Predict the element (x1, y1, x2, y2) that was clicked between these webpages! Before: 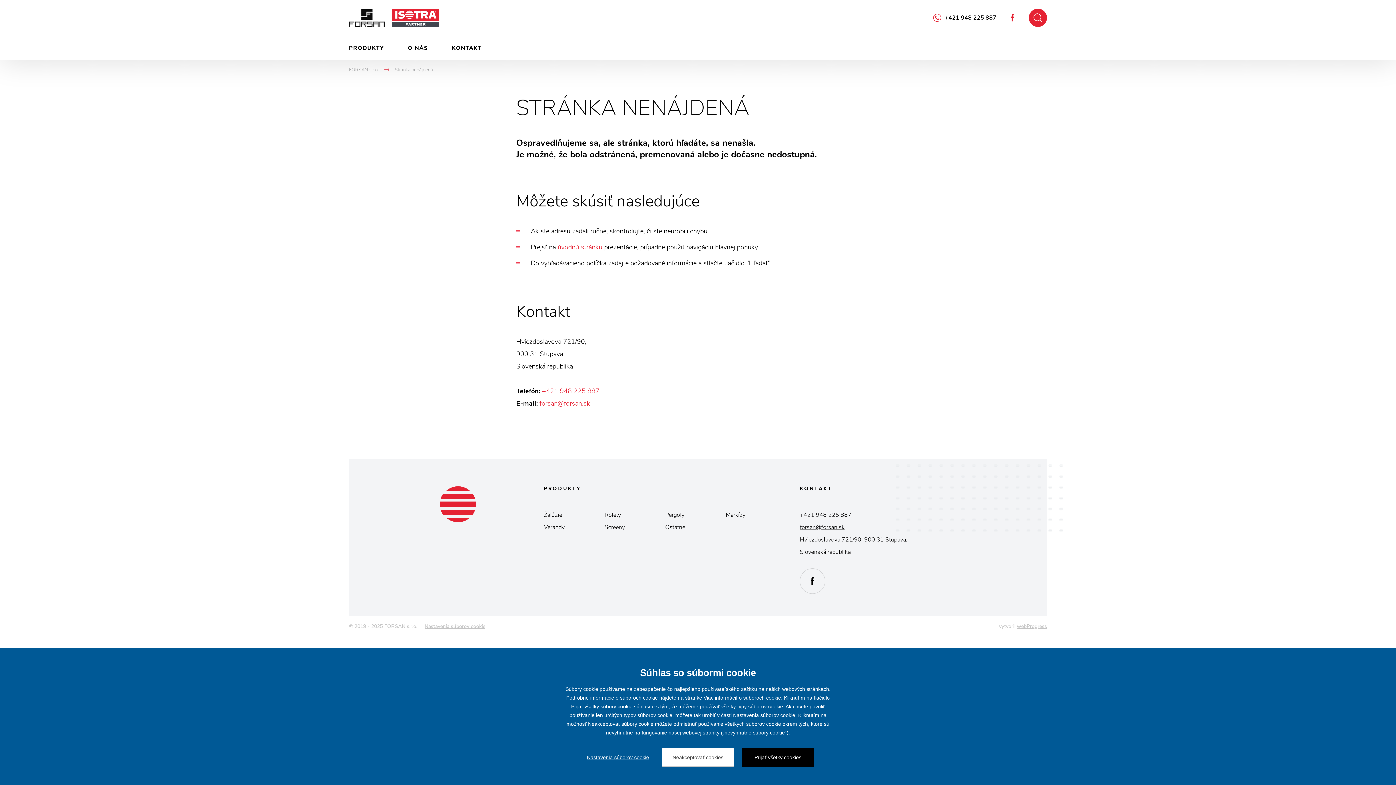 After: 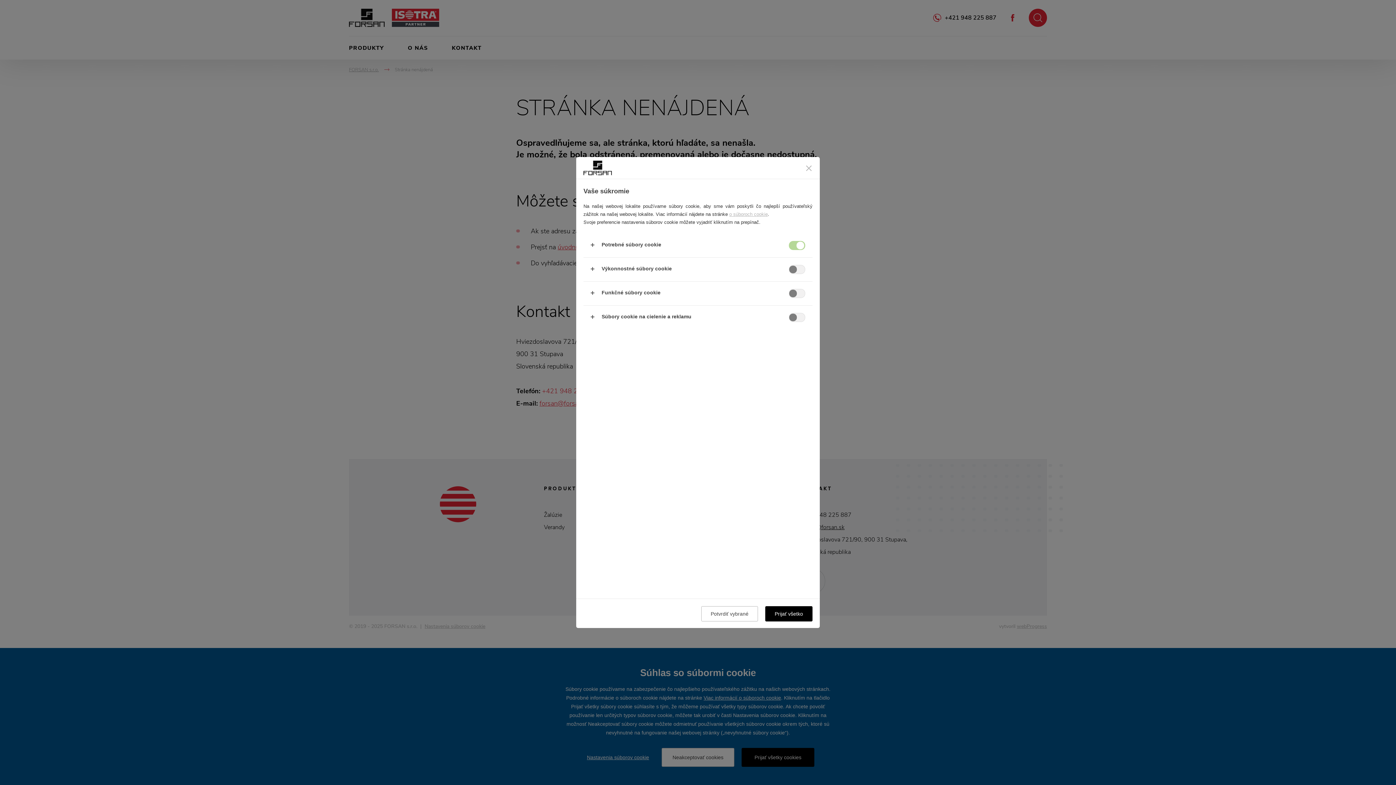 Action: label: Nastavenia súborov cookie bbox: (424, 623, 485, 630)